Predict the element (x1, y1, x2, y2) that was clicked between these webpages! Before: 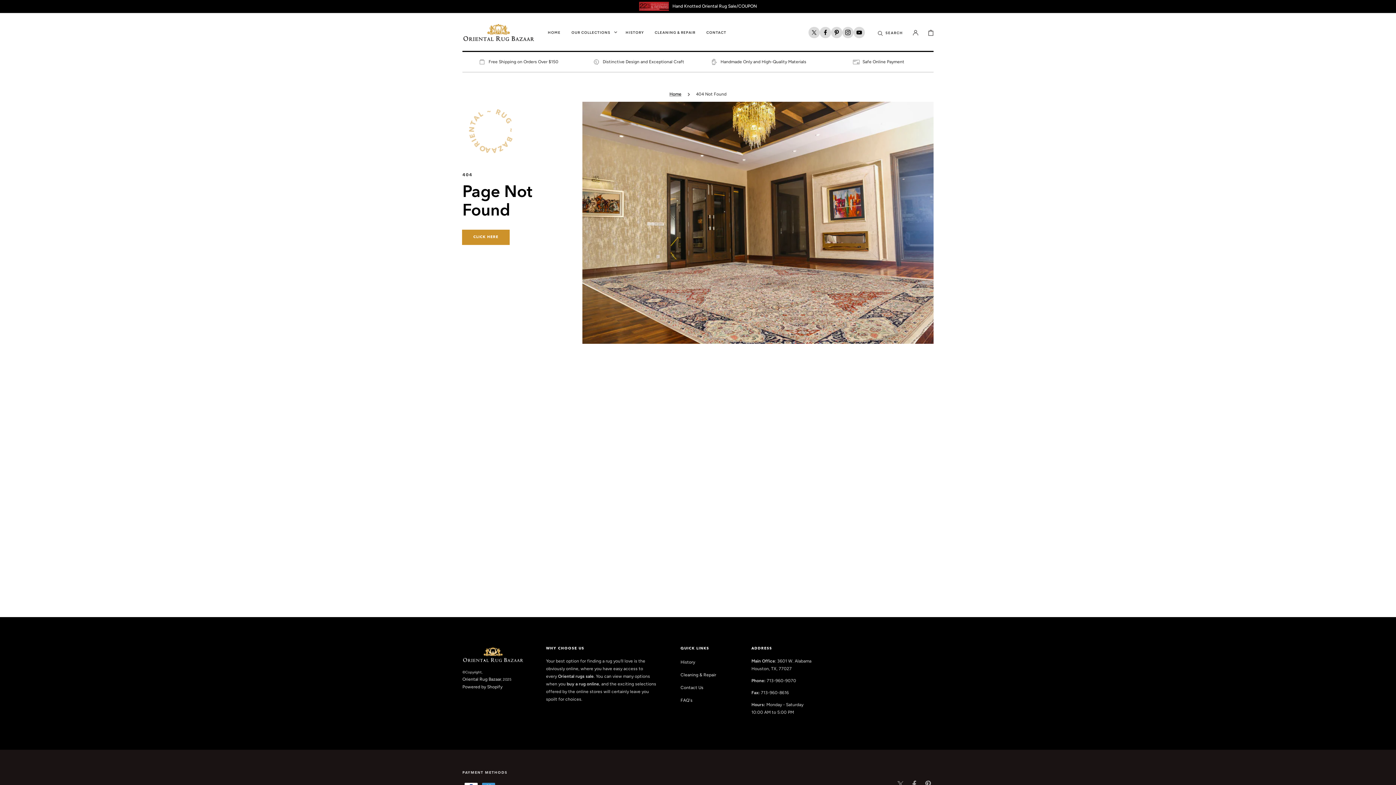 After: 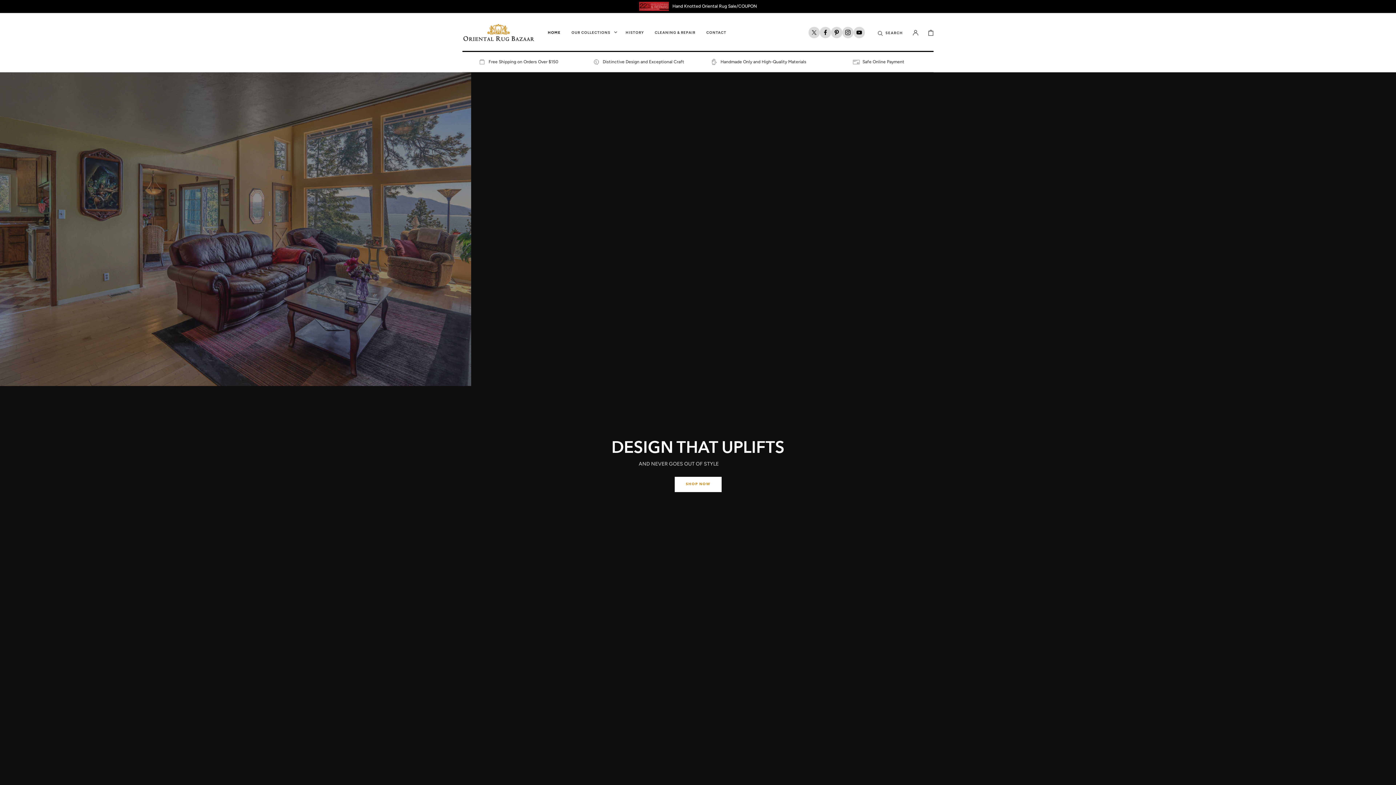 Action: label: Home bbox: (669, 87, 681, 101)